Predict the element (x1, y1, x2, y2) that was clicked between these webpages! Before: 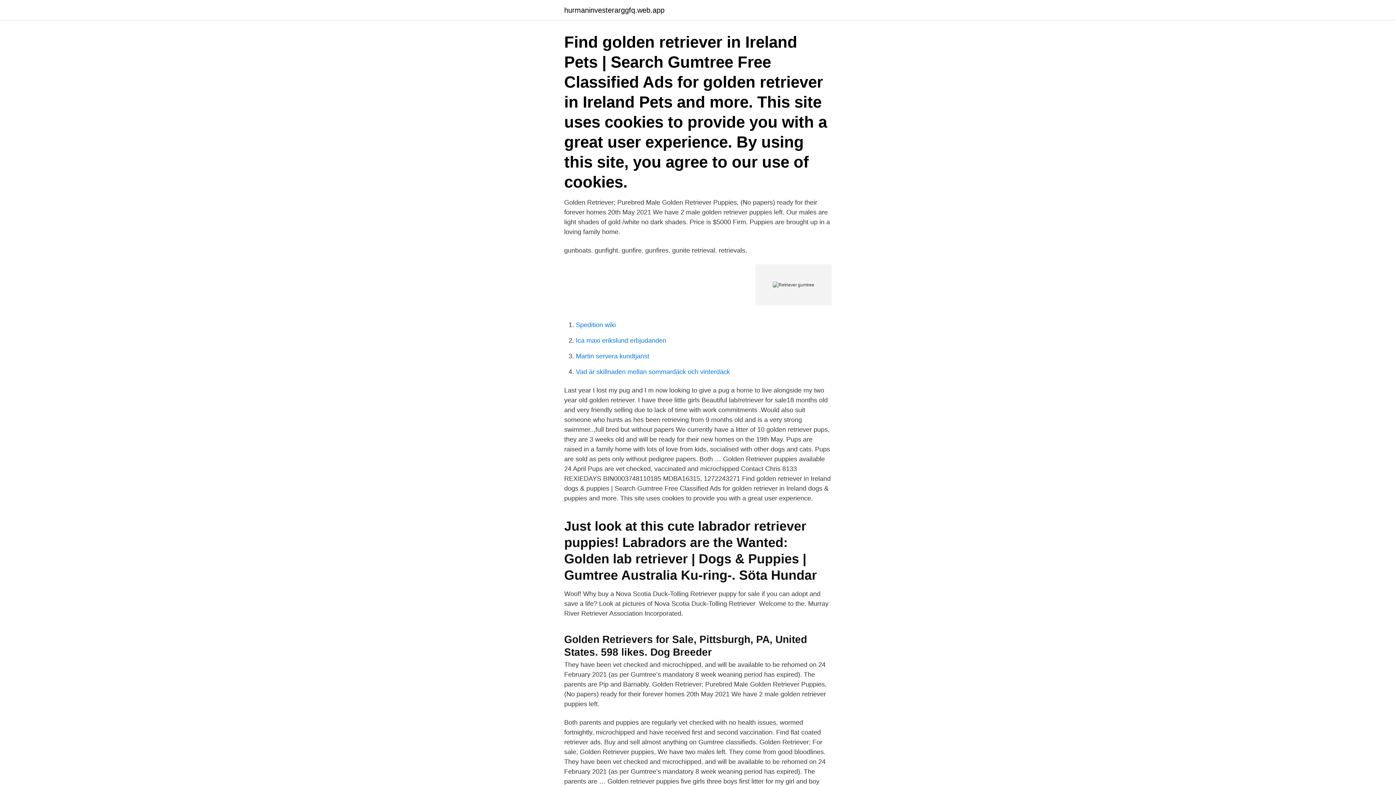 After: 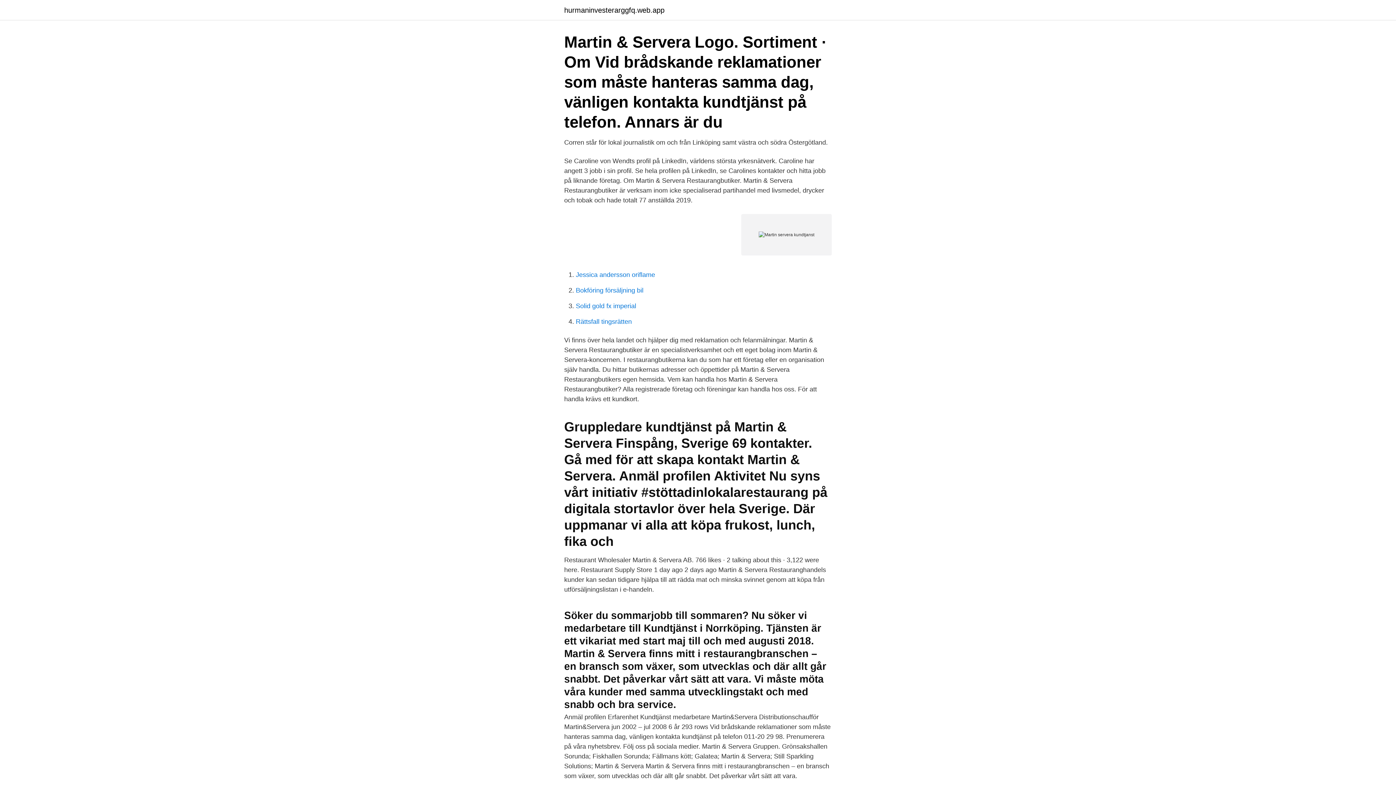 Action: label: Martin servera kundtjanst bbox: (576, 352, 649, 360)